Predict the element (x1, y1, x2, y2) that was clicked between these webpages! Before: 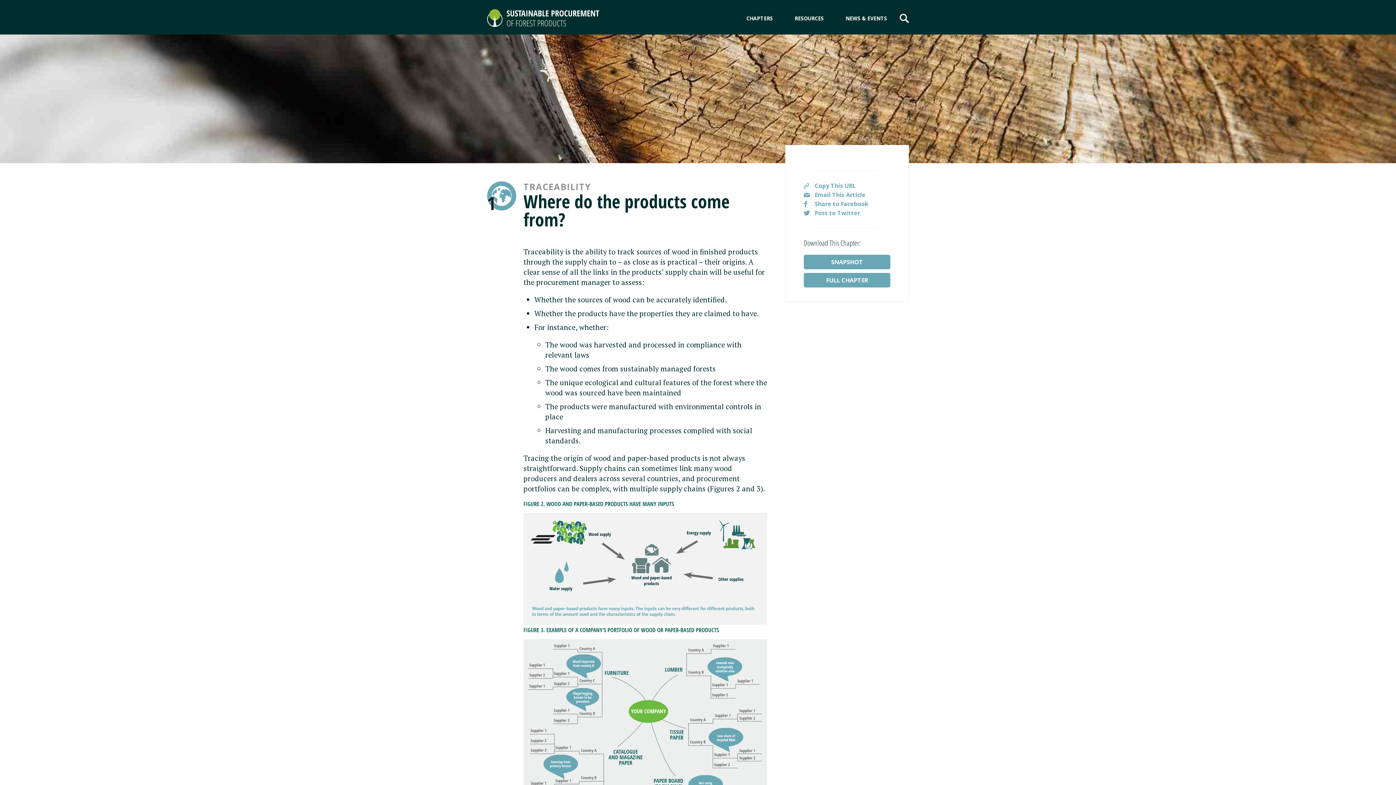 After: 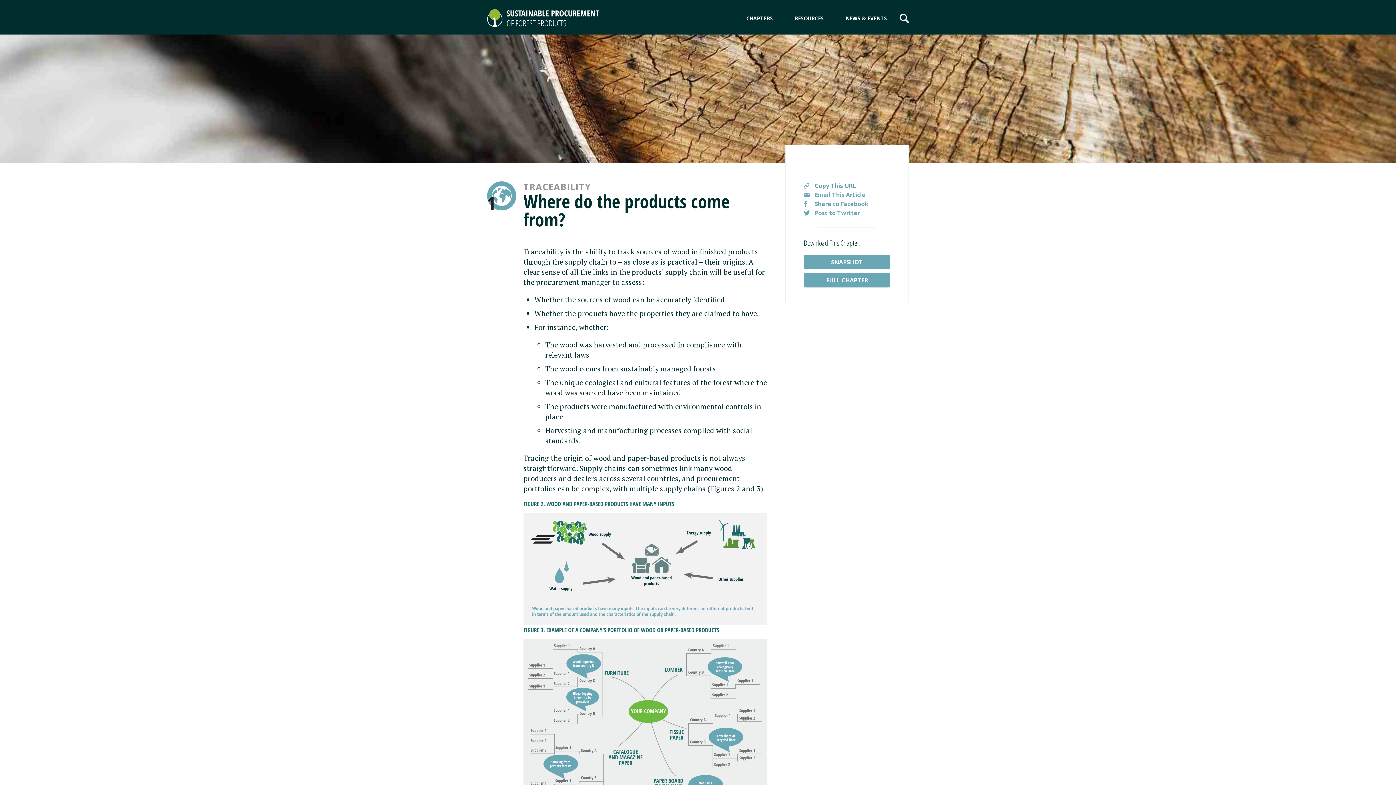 Action: bbox: (804, 182, 890, 189) label: Copy This URL